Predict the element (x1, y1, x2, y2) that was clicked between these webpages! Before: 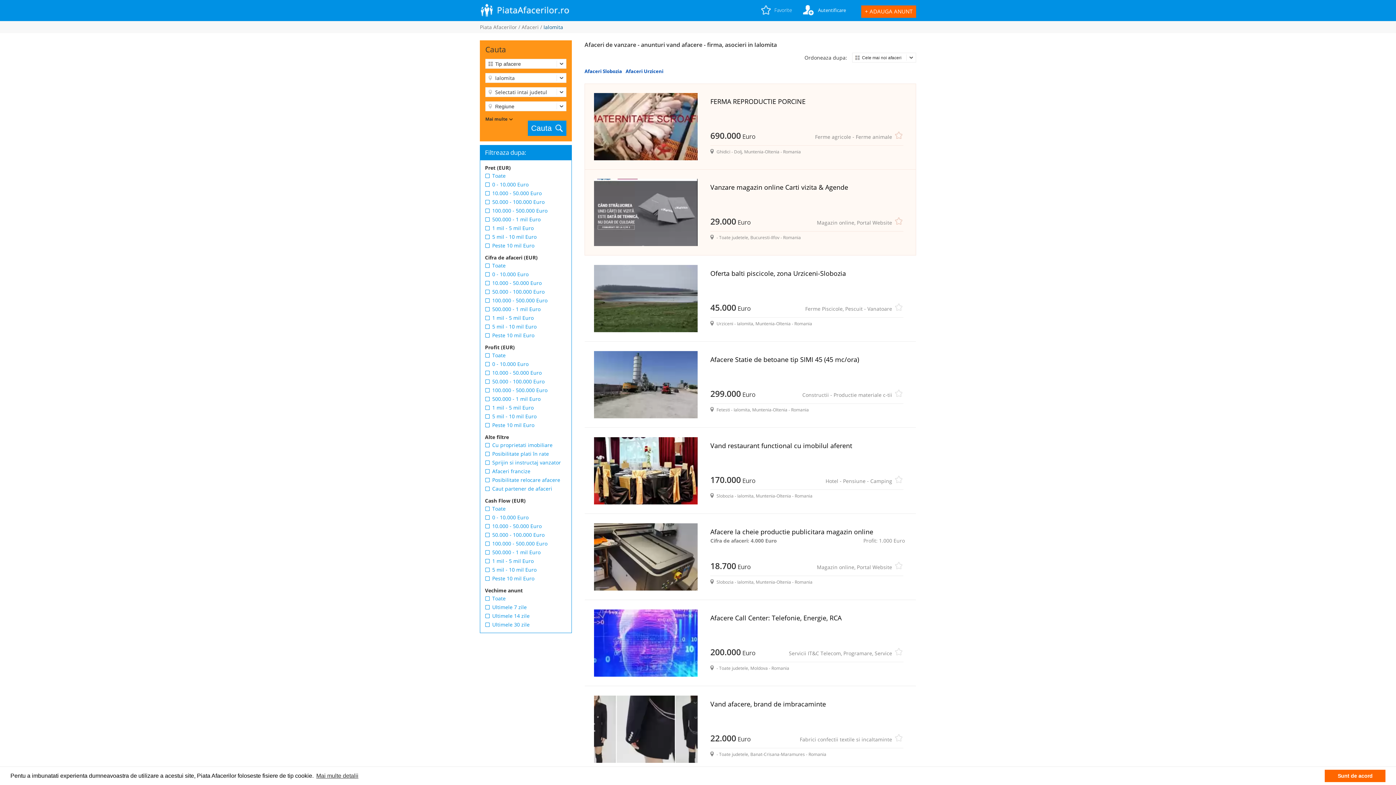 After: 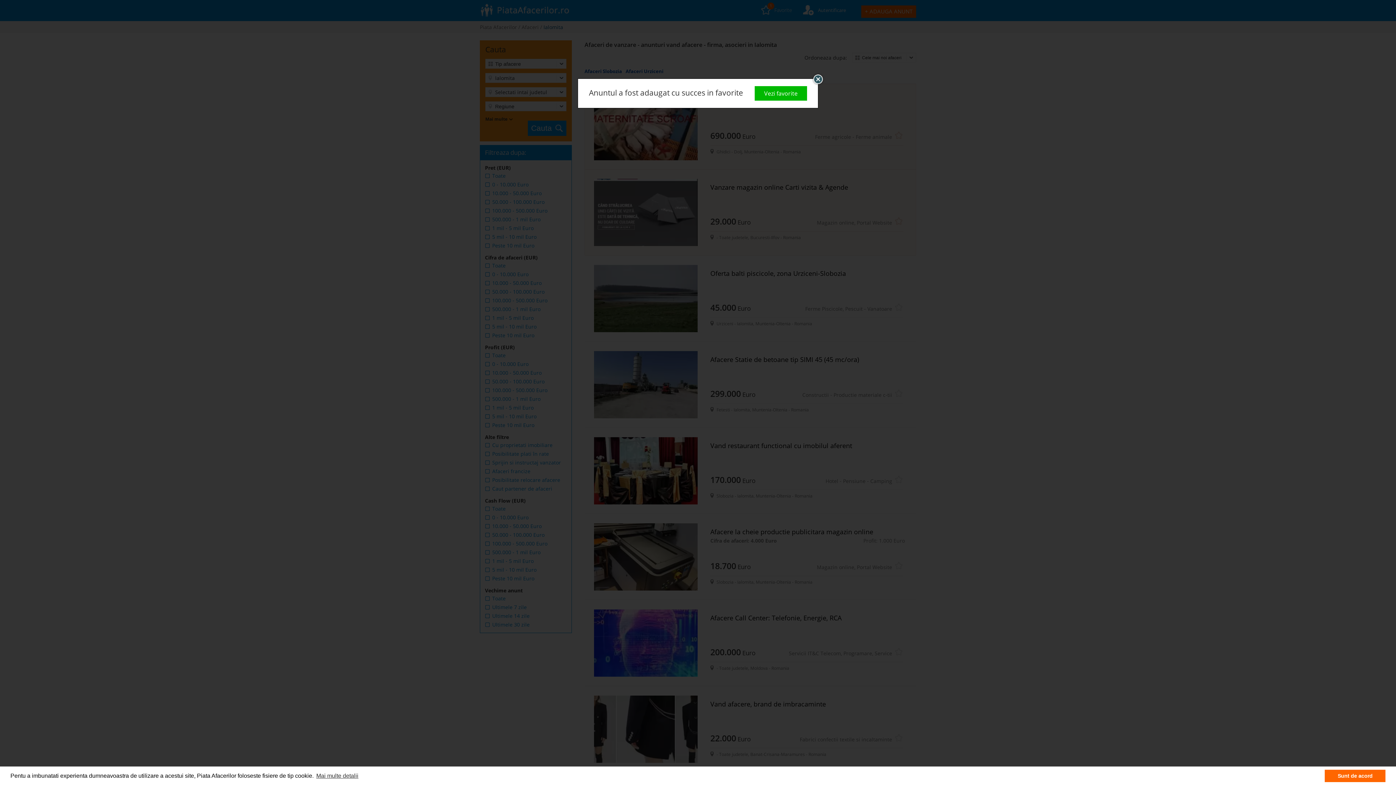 Action: bbox: (894, 560, 903, 576)